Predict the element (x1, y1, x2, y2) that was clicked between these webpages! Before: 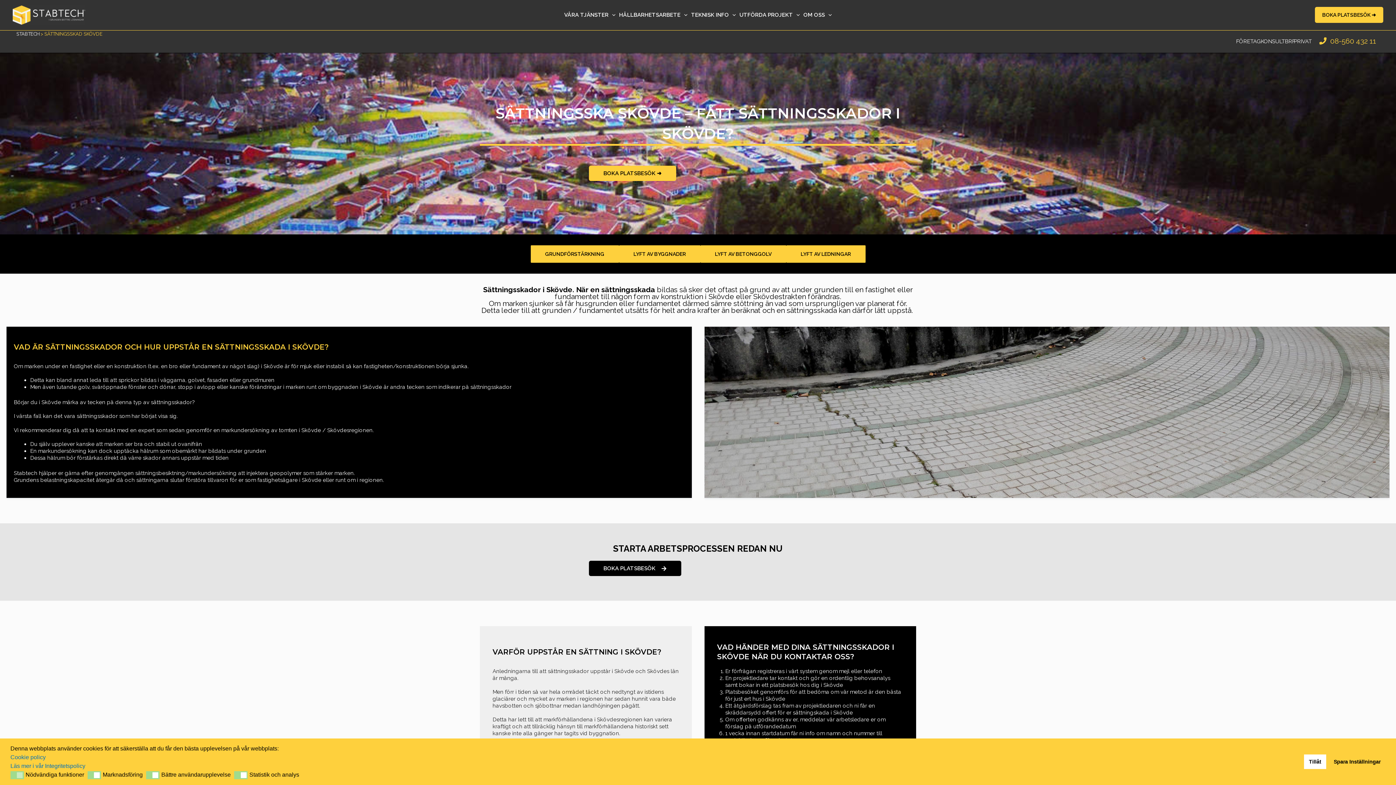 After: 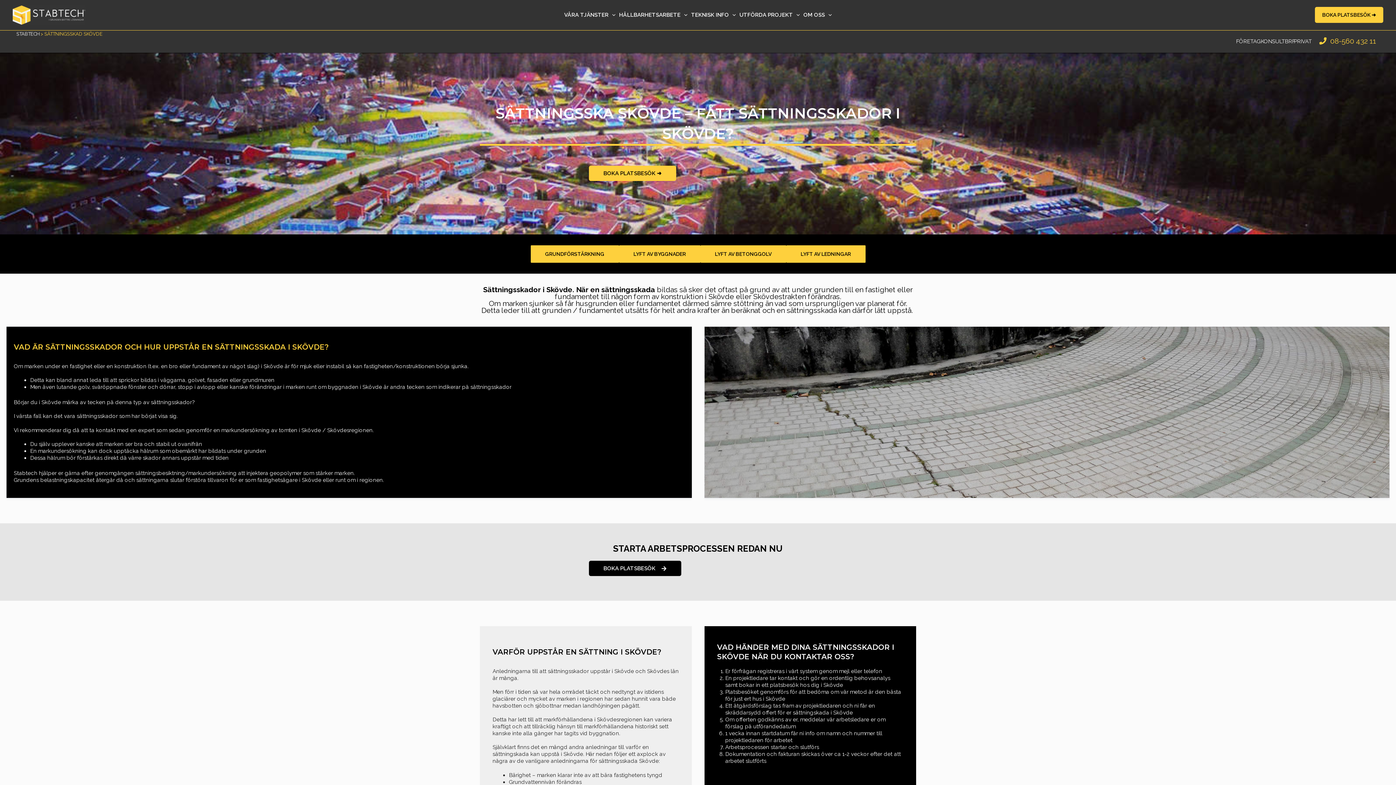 Action: label: Tillåt bbox: (1304, 755, 1326, 769)